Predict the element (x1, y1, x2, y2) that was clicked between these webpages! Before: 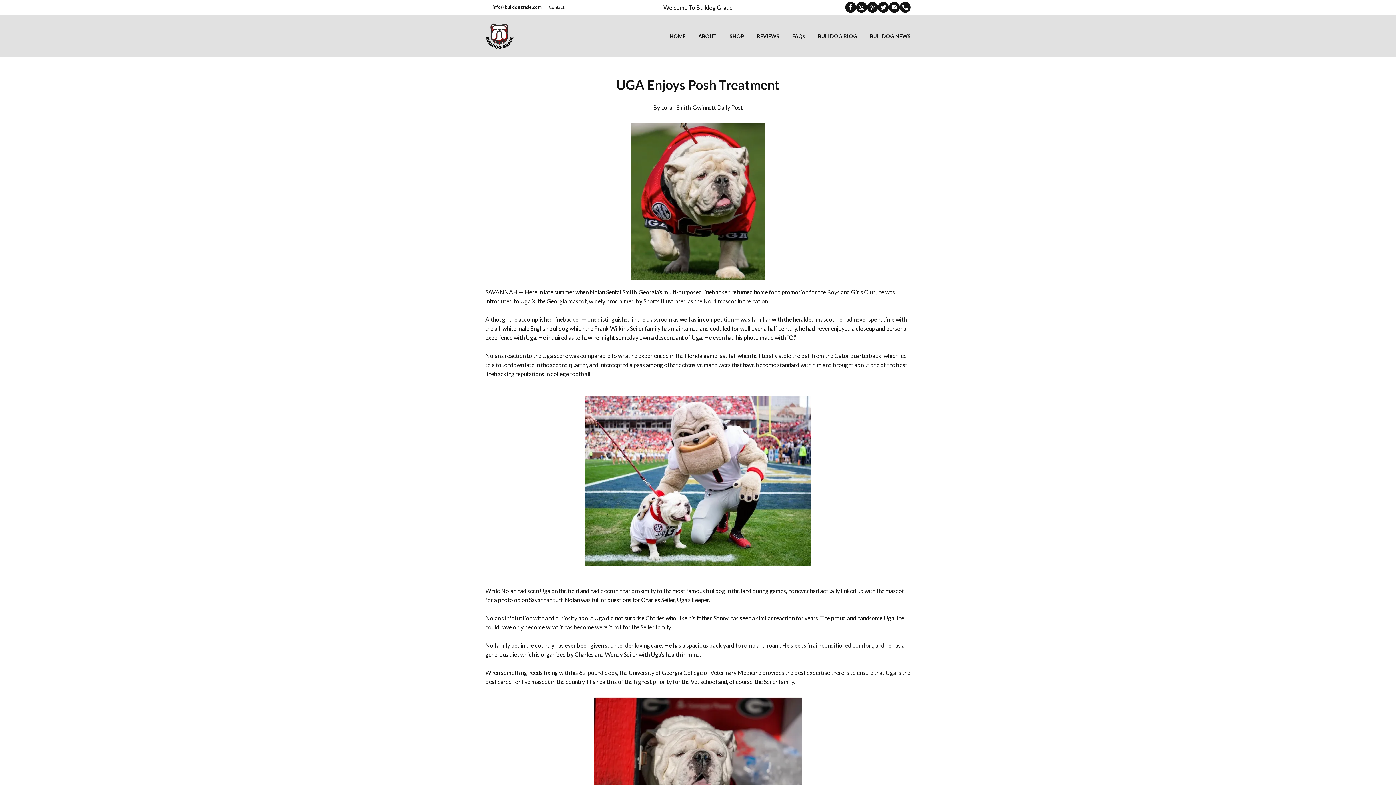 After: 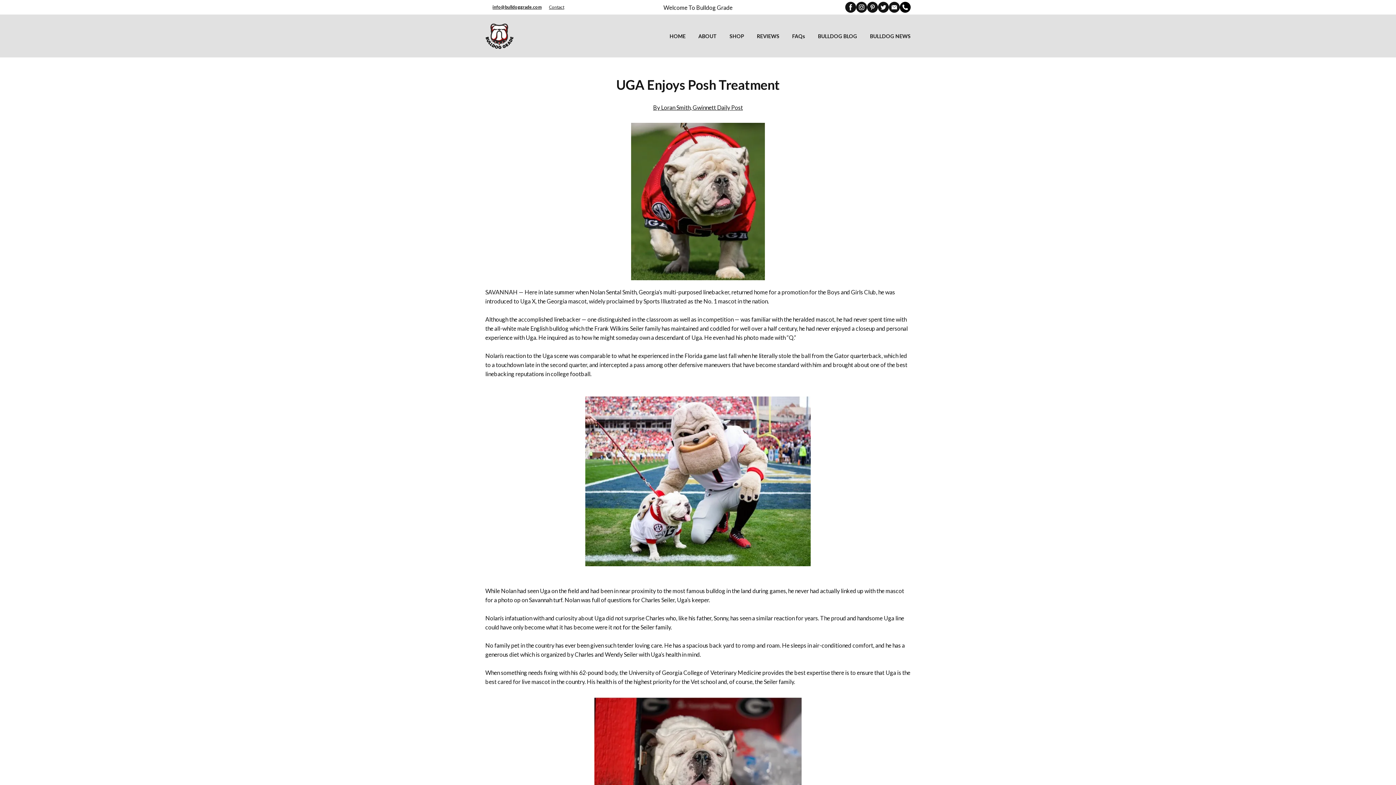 Action: bbox: (899, 1, 910, 12)